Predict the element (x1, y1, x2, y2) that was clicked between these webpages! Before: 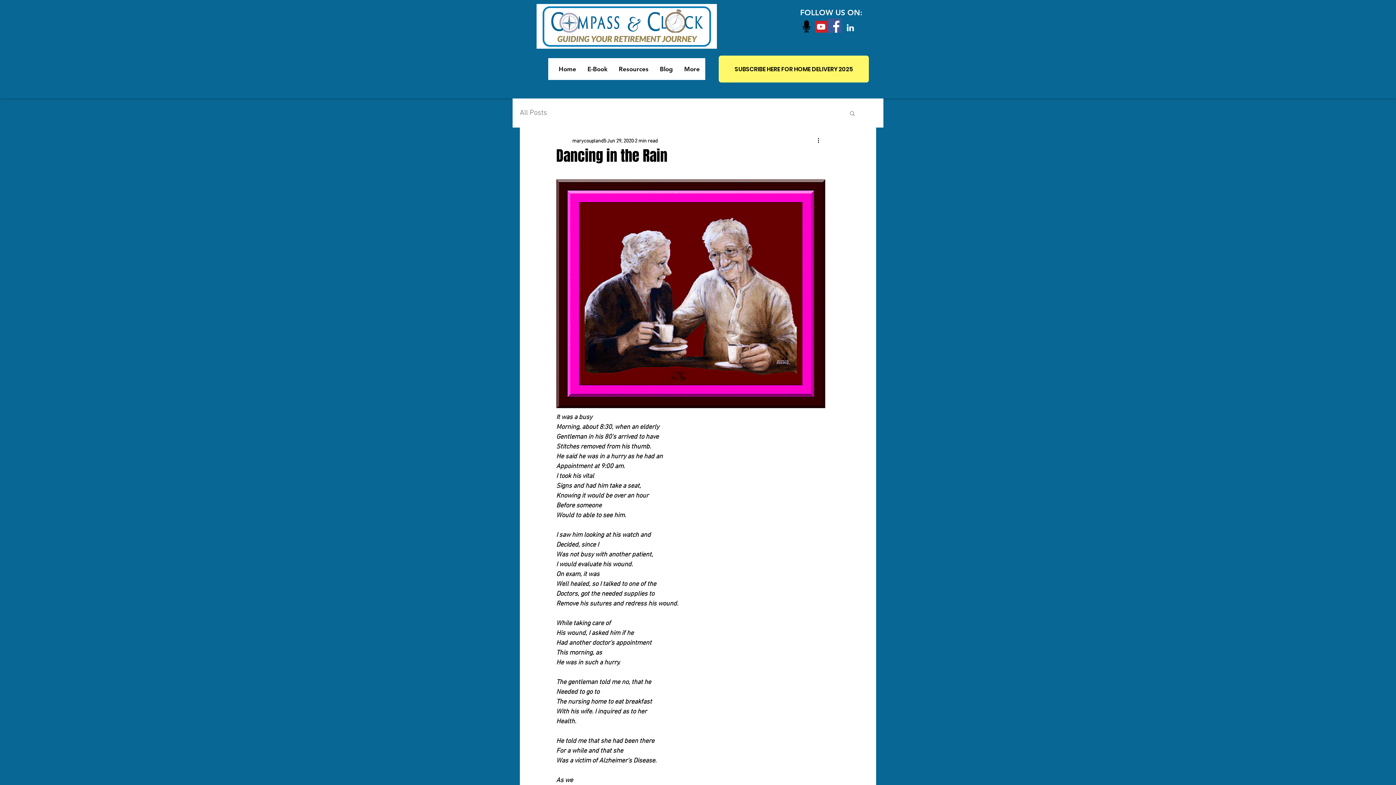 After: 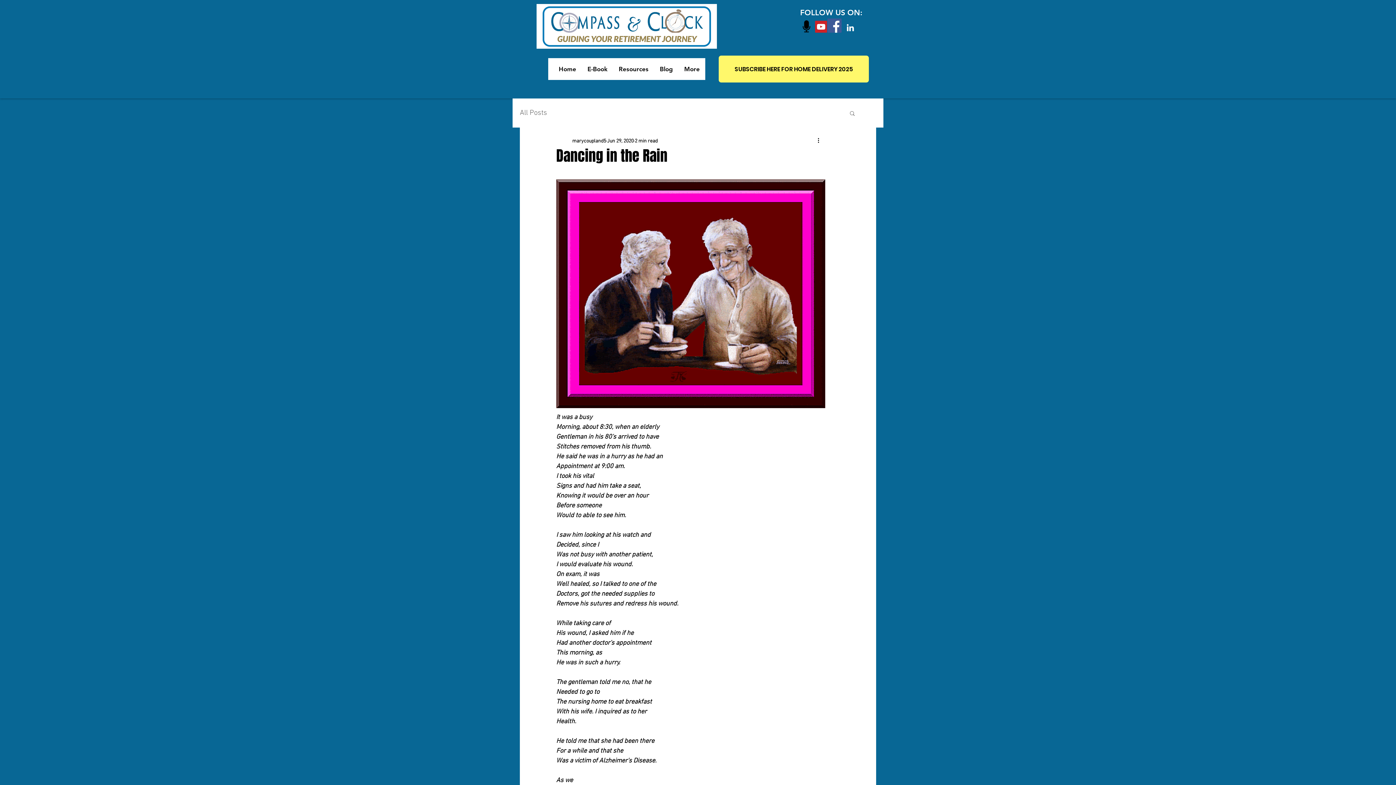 Action: label: White LinkedIn Icon bbox: (845, 22, 855, 32)